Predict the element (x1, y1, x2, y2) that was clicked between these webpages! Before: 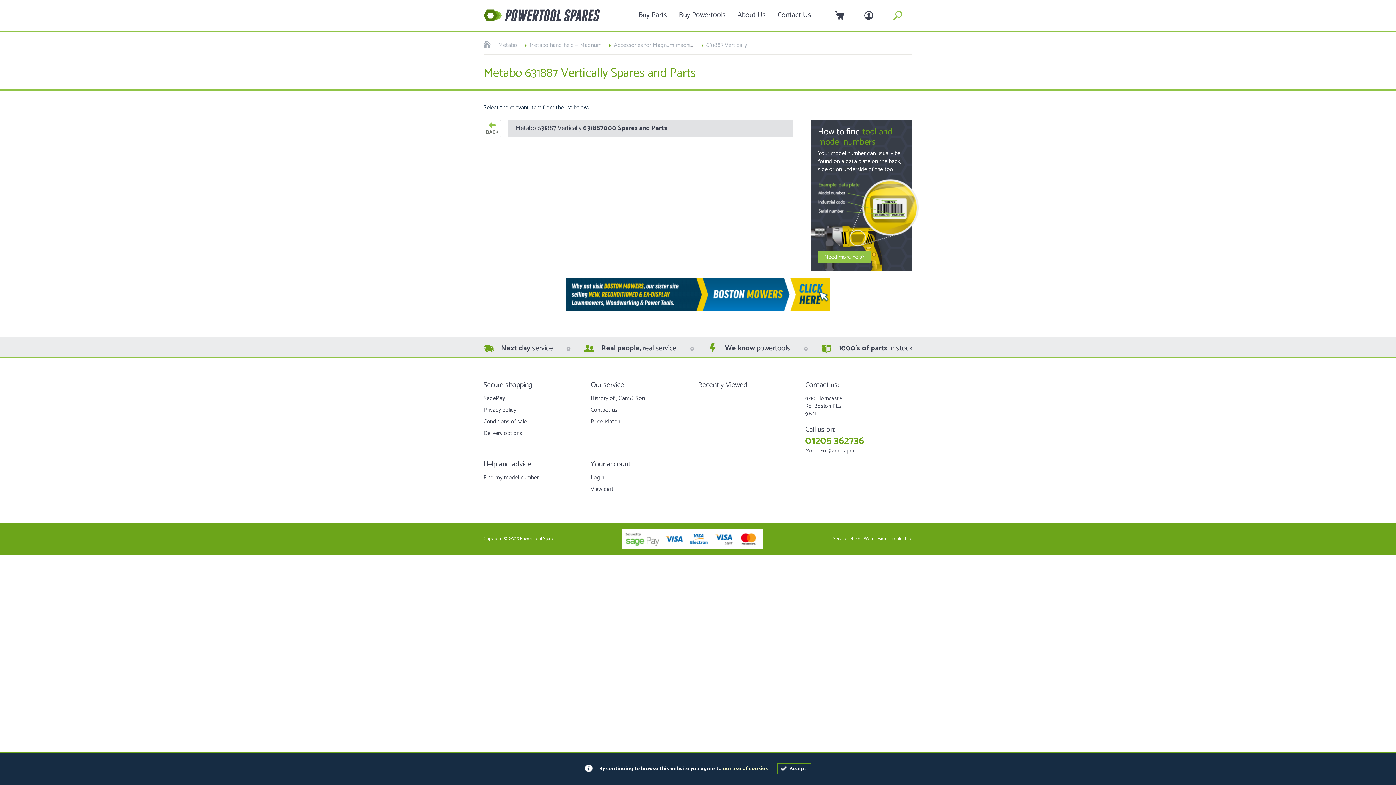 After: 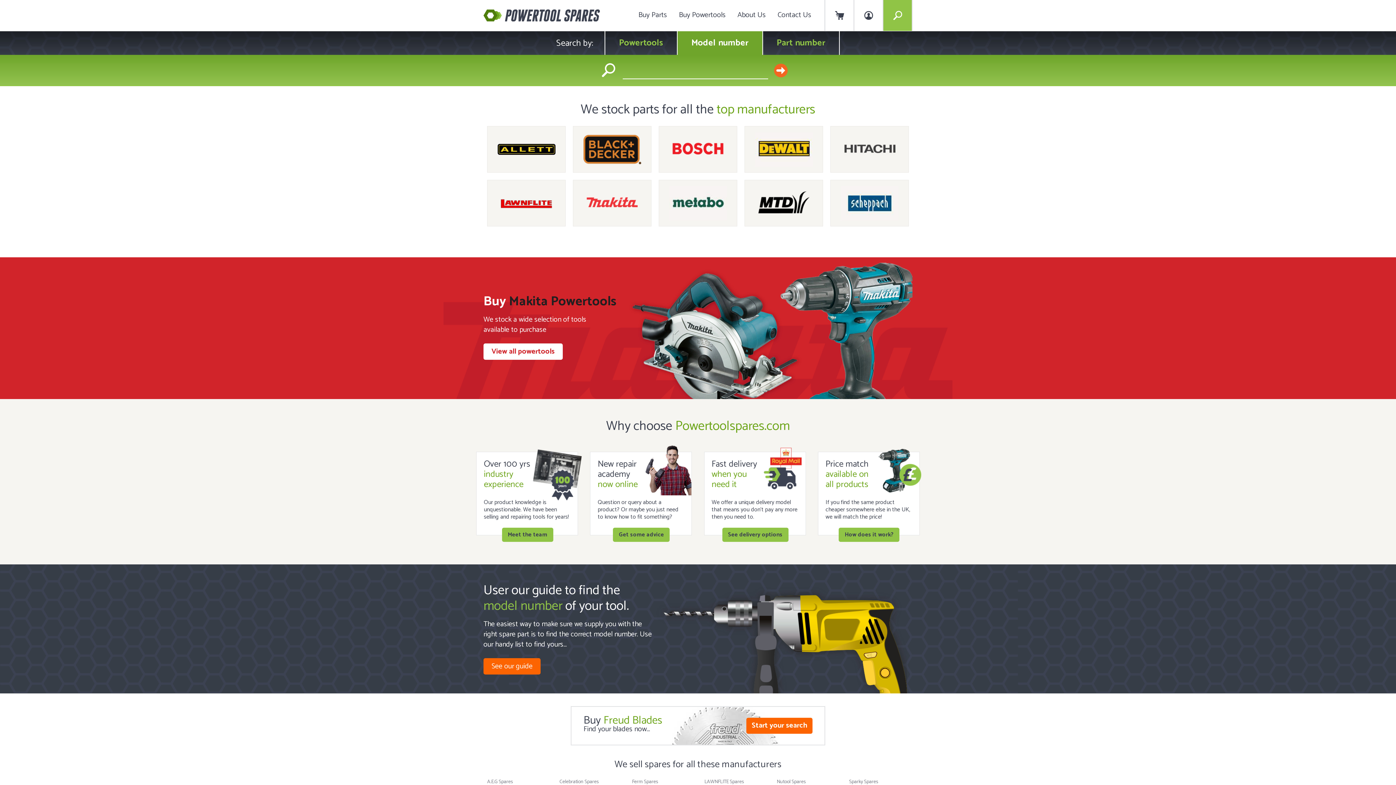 Action: bbox: (483, 39, 490, 49)